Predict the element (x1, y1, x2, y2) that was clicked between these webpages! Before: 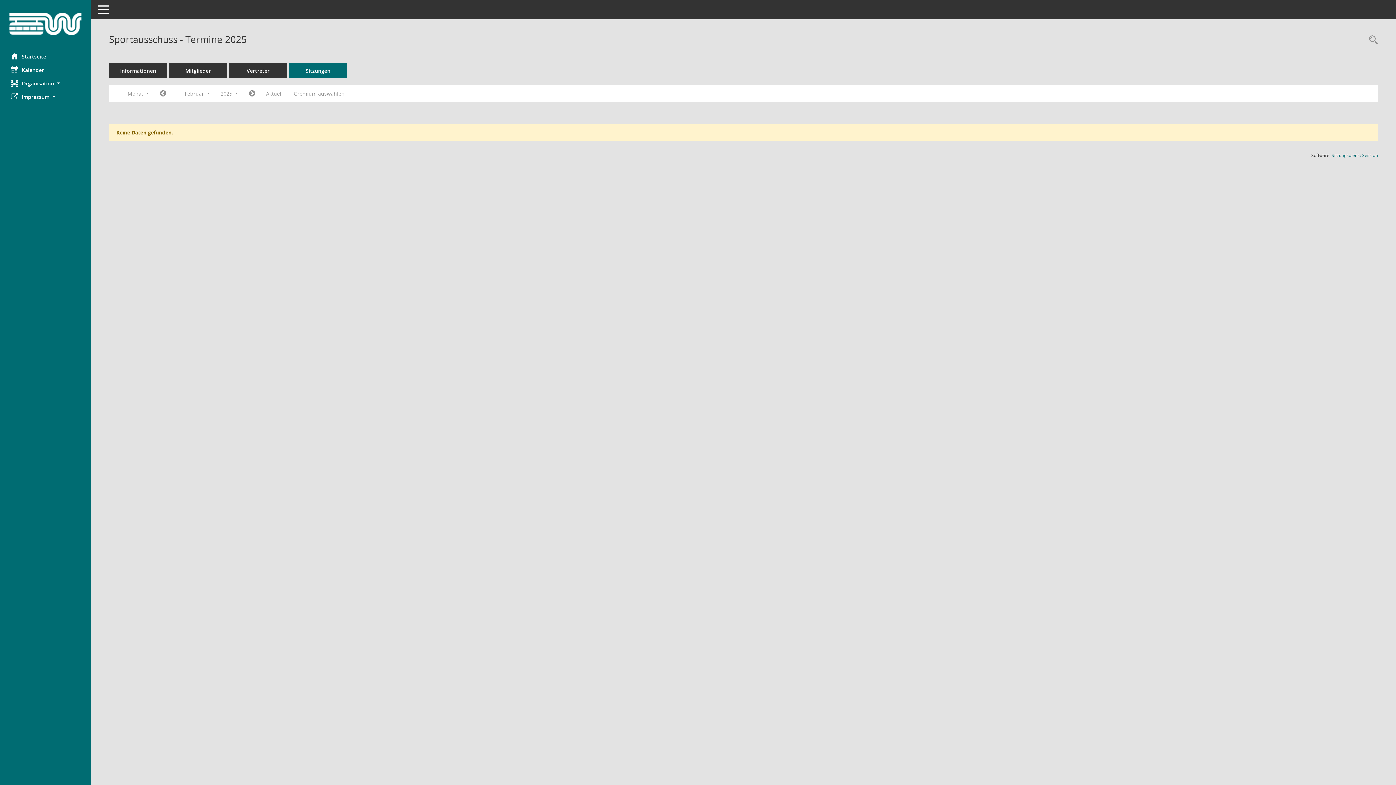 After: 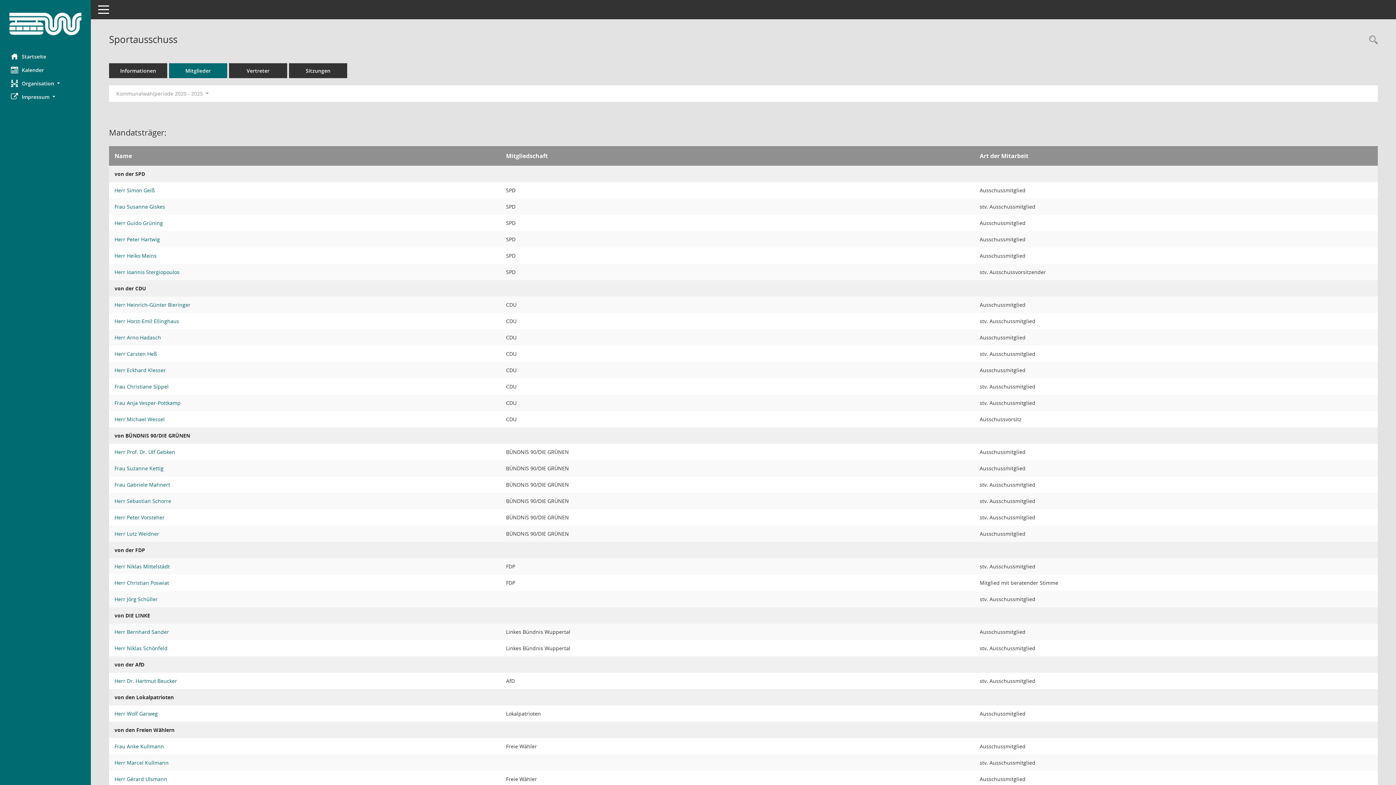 Action: bbox: (169, 63, 227, 78) label: Mitglieder